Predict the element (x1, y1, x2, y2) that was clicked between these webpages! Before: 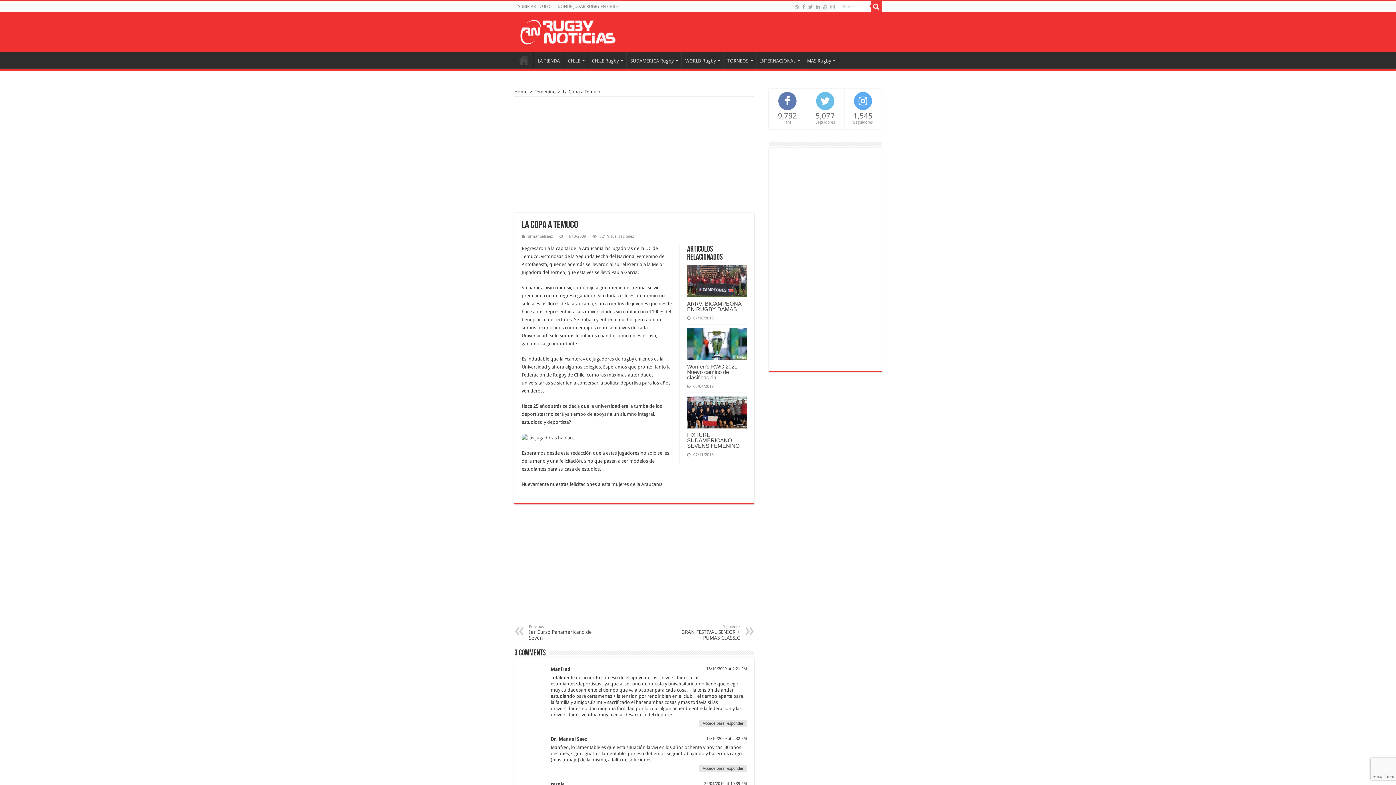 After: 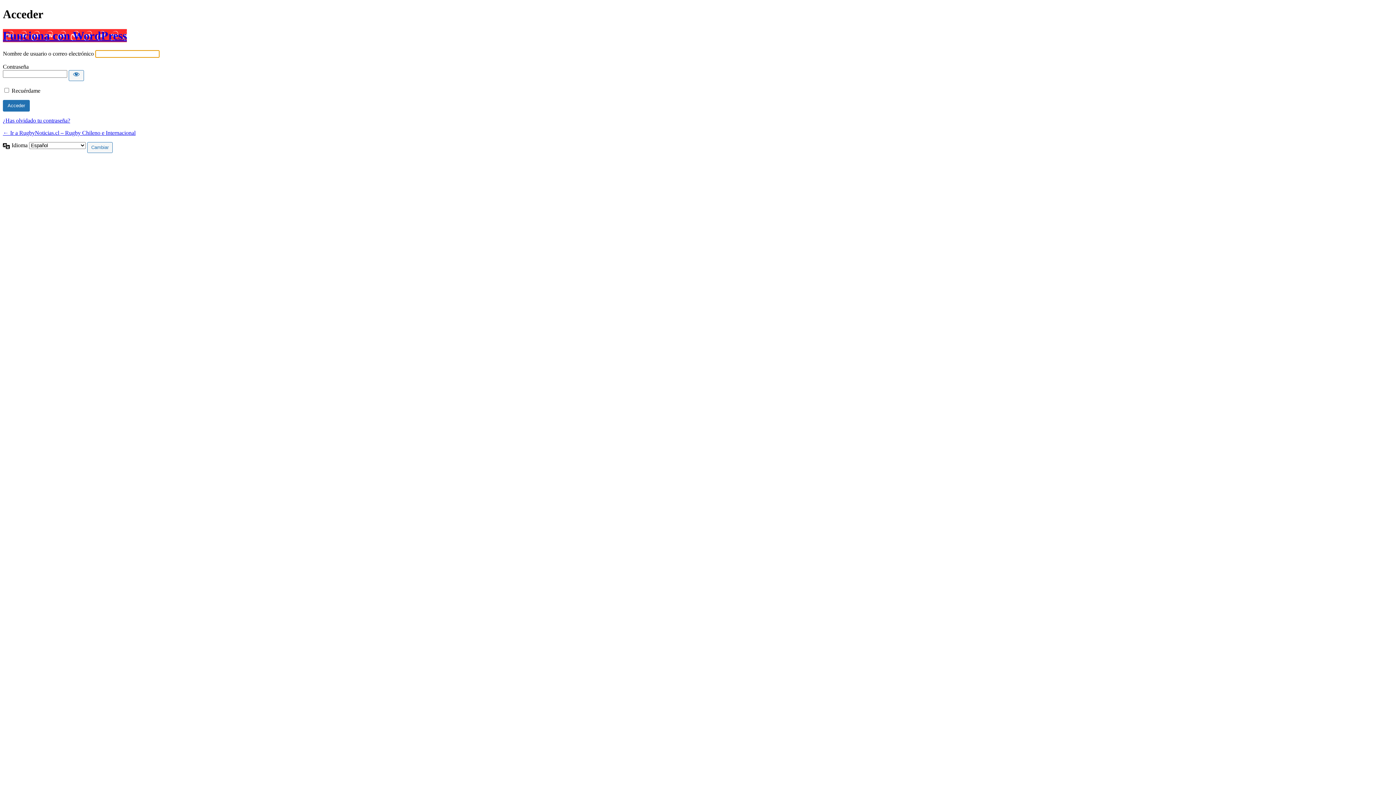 Action: bbox: (699, 720, 747, 727) label: Accede para responder